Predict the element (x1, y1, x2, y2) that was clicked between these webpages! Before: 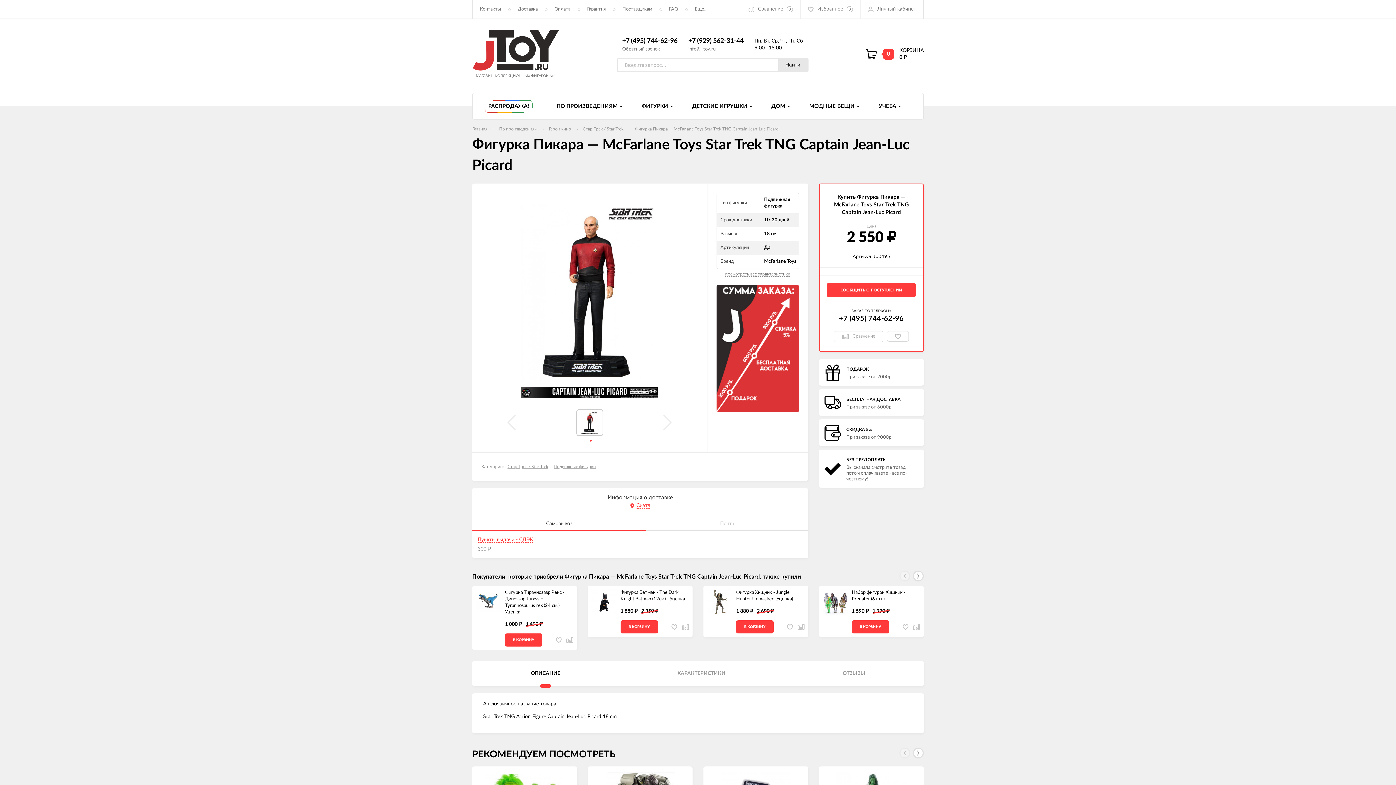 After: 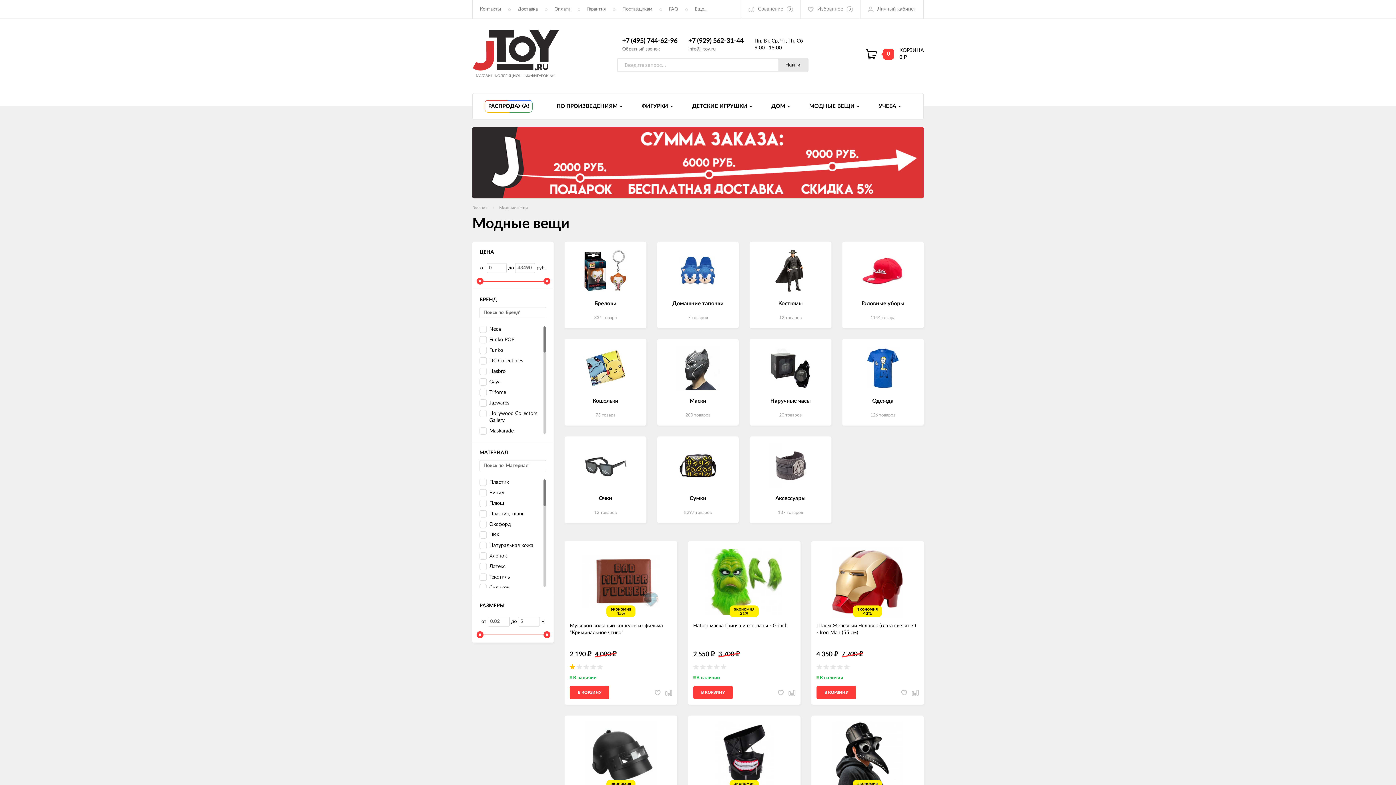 Action: label: МОДНЫЕ ВЕЩИ bbox: (797, 93, 866, 119)